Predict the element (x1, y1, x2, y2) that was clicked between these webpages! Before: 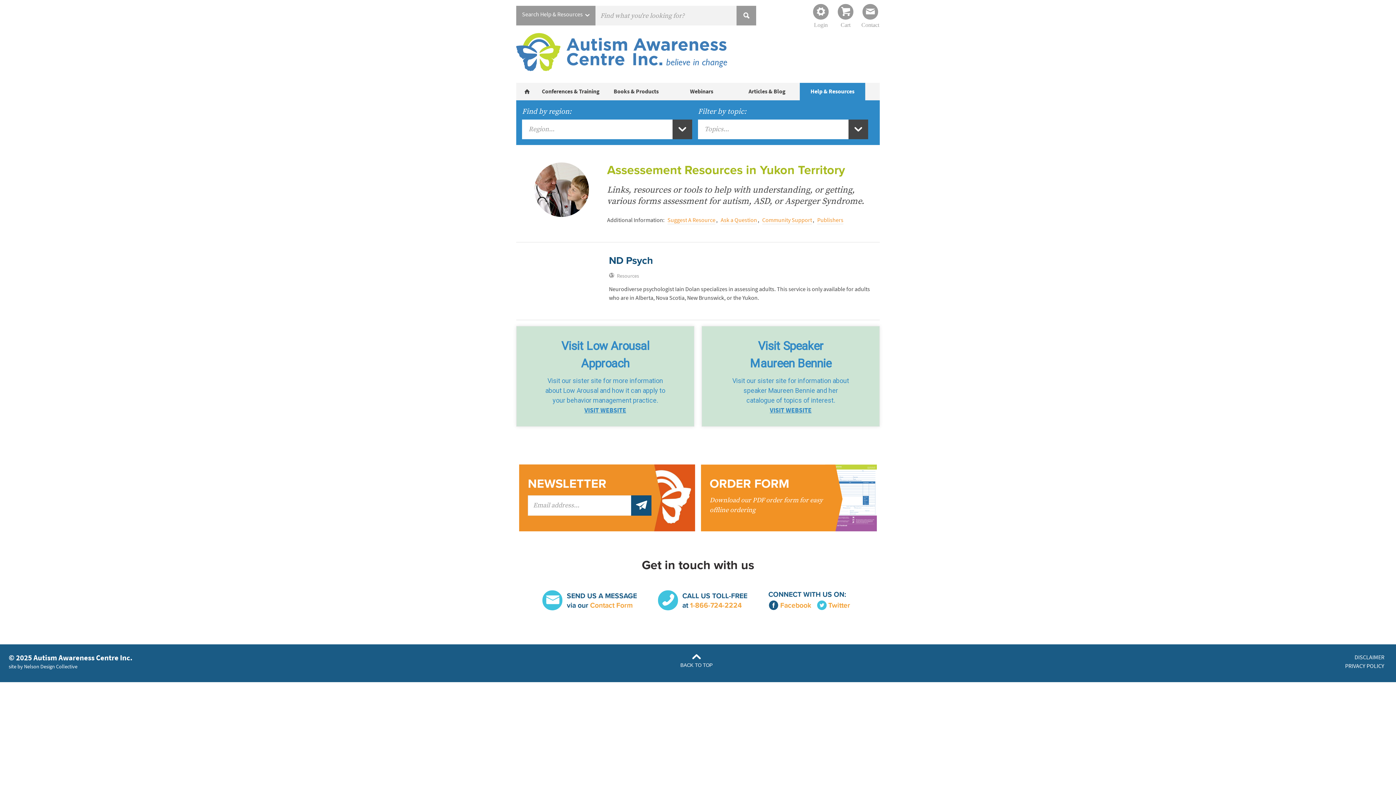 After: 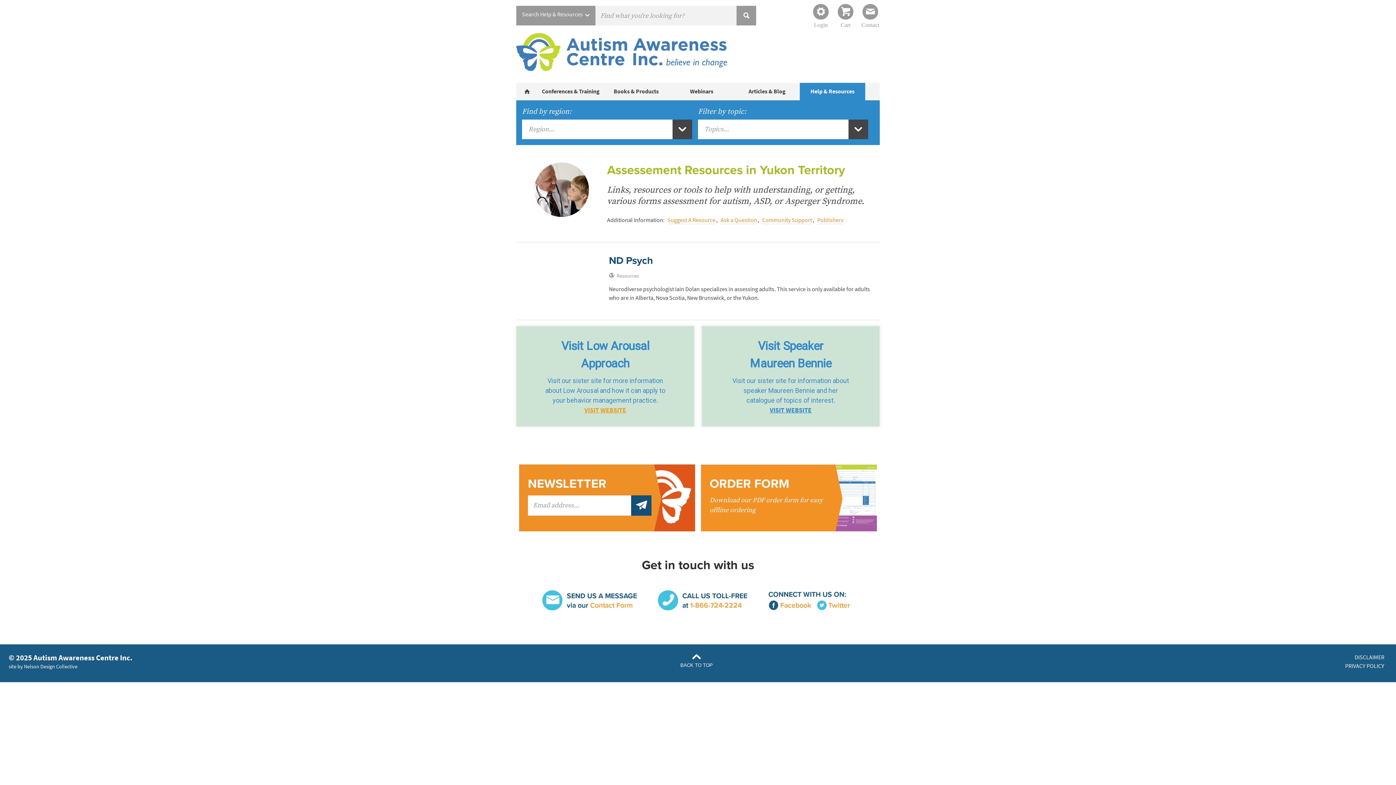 Action: bbox: (584, 406, 626, 414) label: VISIT WEBSITE